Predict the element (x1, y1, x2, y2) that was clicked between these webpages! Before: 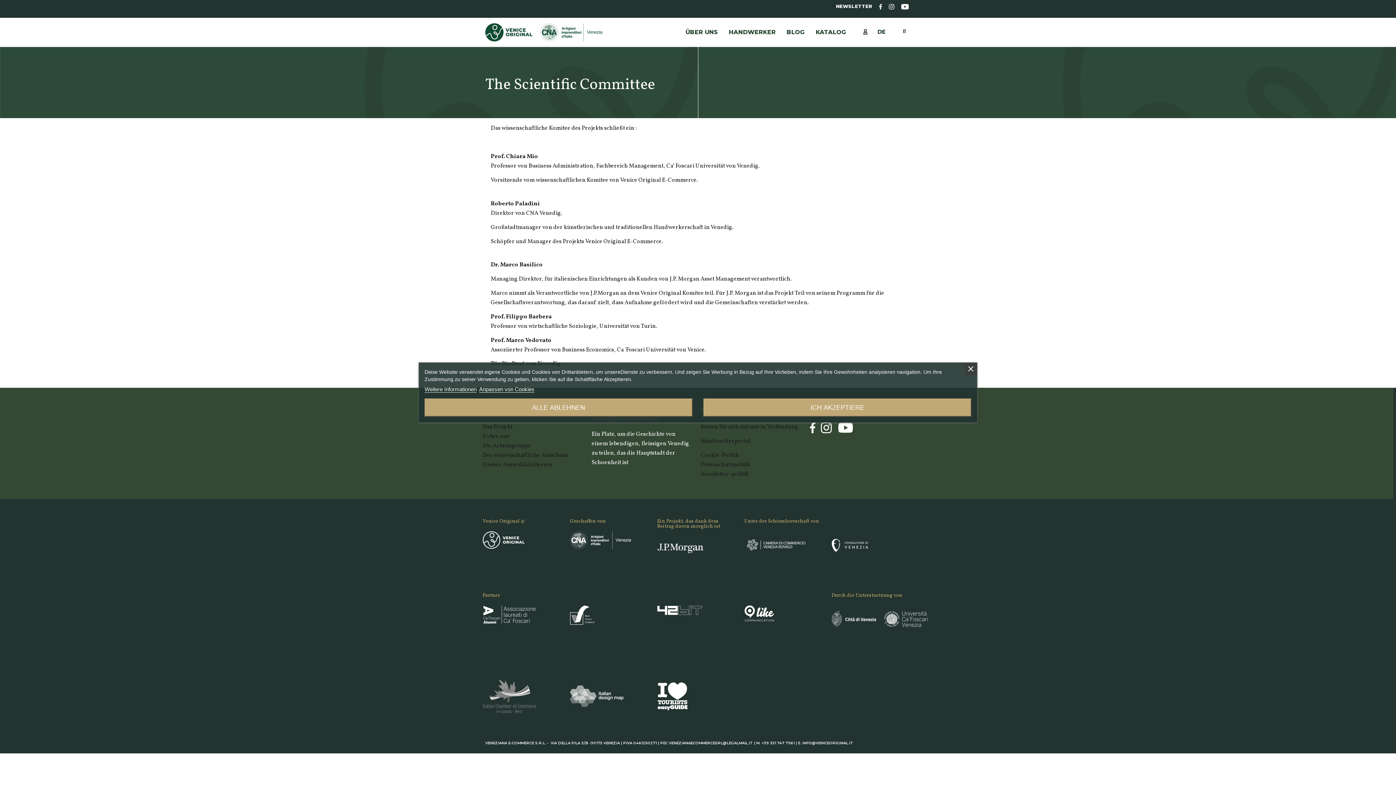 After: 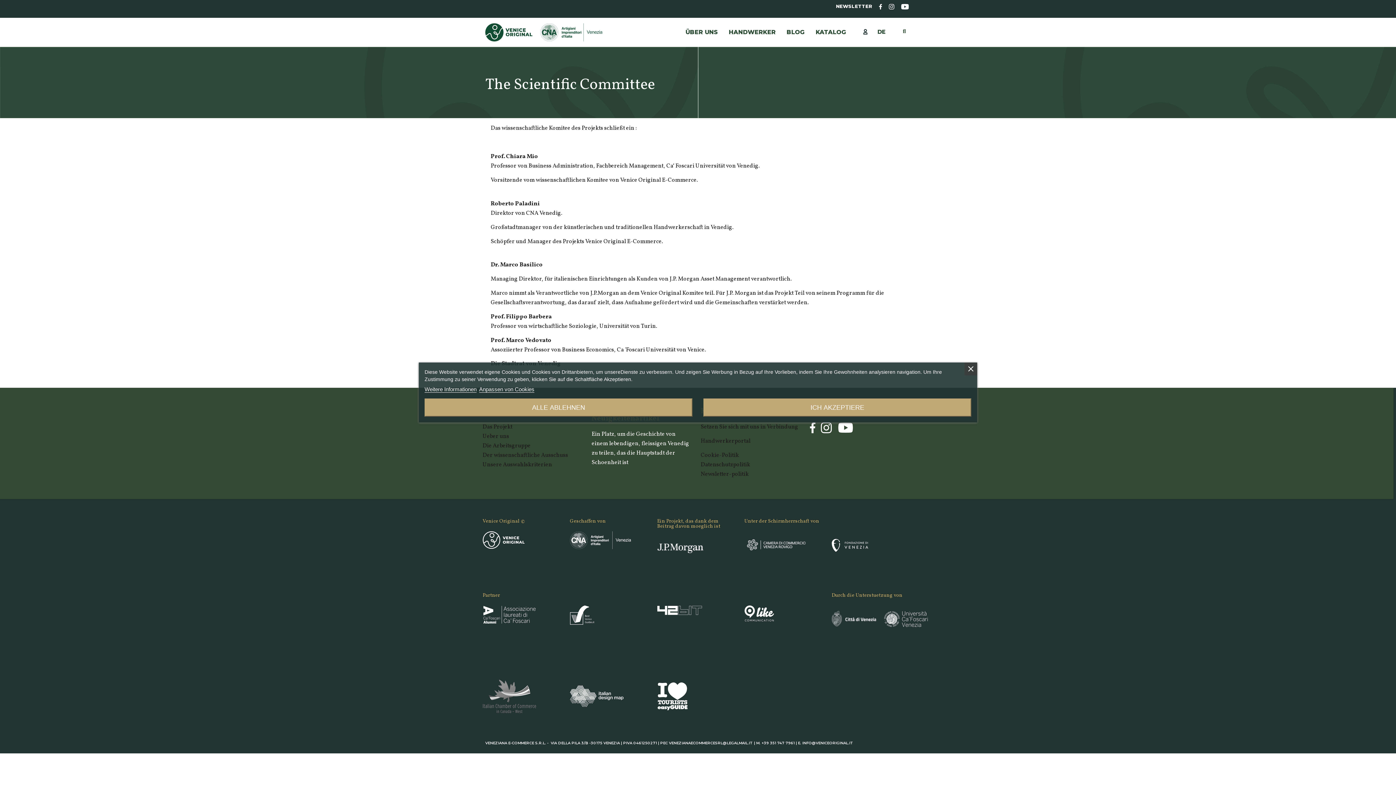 Action: bbox: (873, 3, 887, 9)